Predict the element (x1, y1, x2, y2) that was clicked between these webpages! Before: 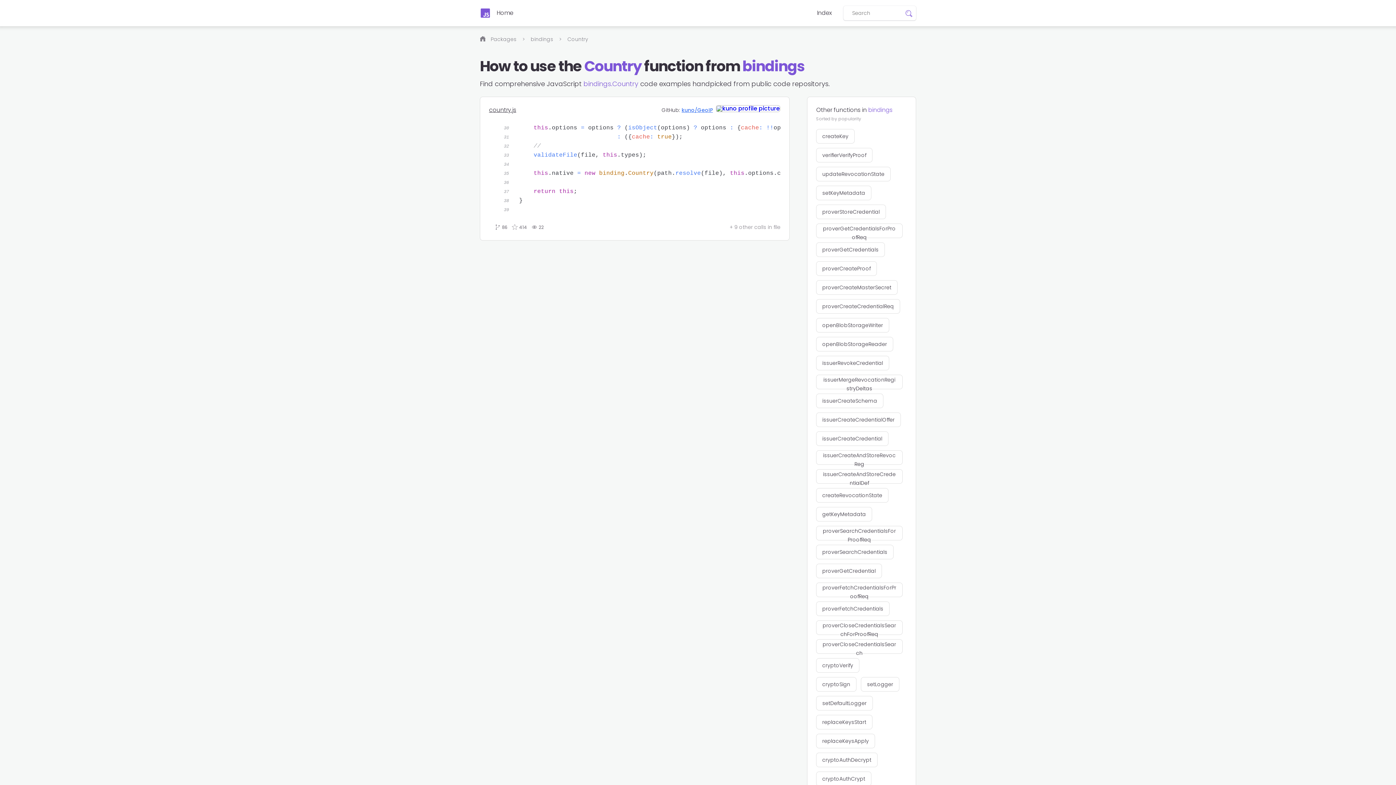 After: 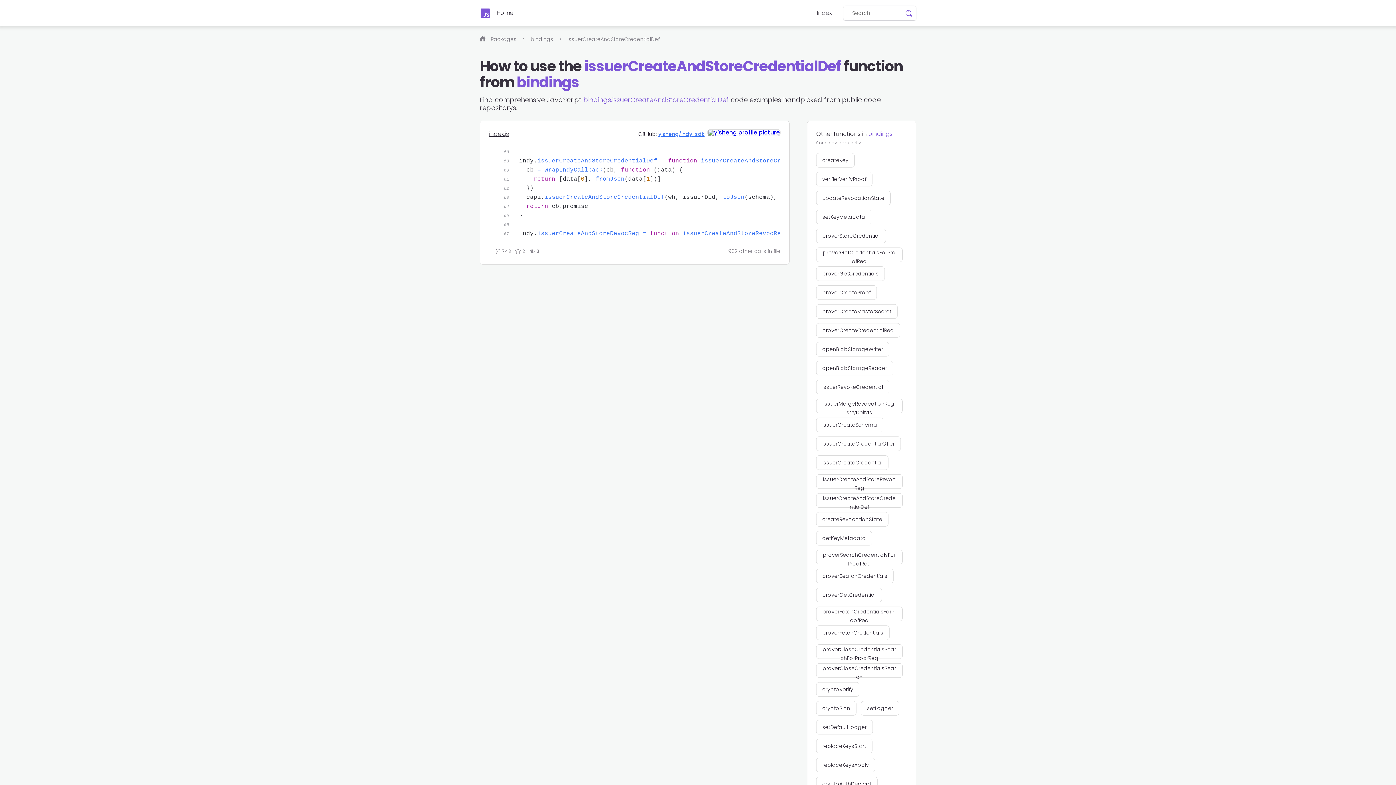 Action: label: issuerCreateAndStoreCredentialDef bbox: (816, 469, 907, 488)